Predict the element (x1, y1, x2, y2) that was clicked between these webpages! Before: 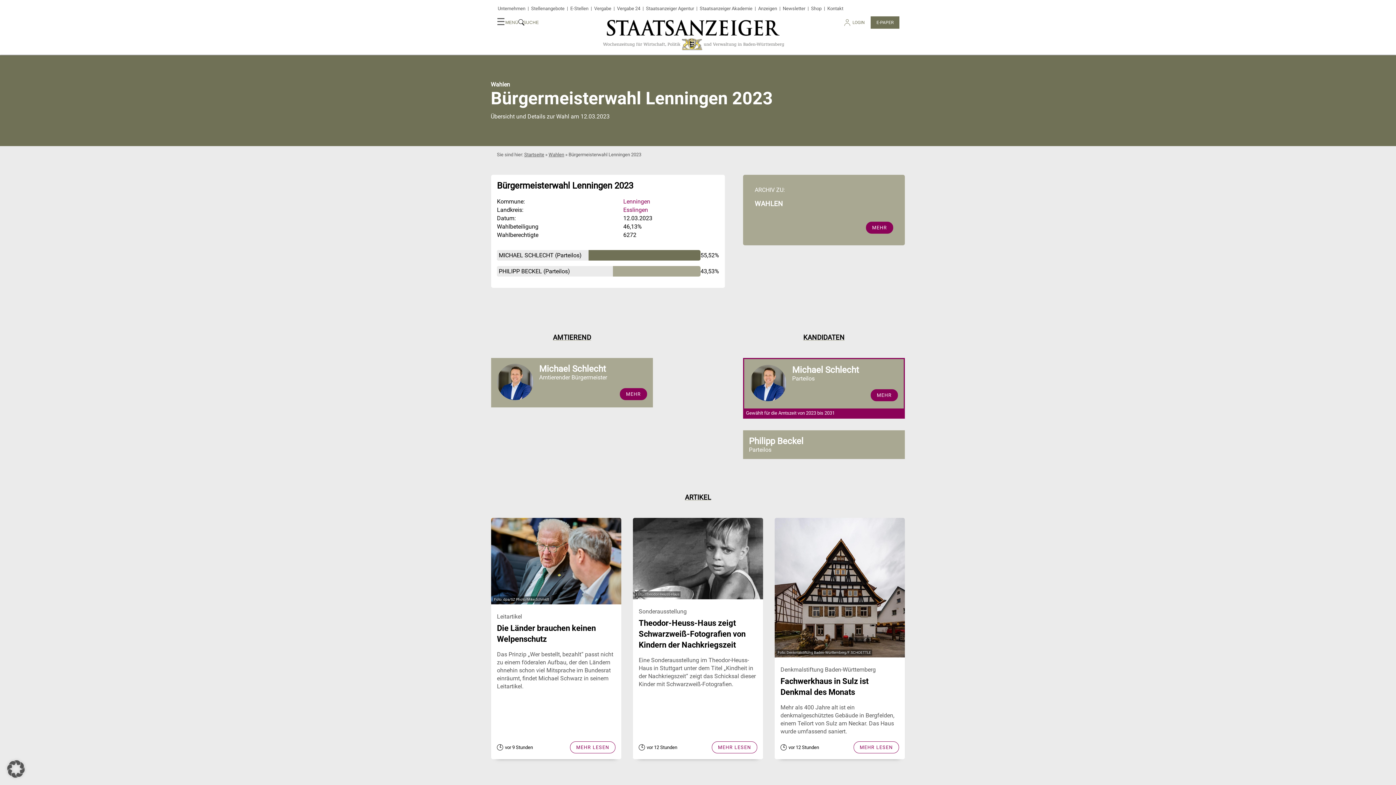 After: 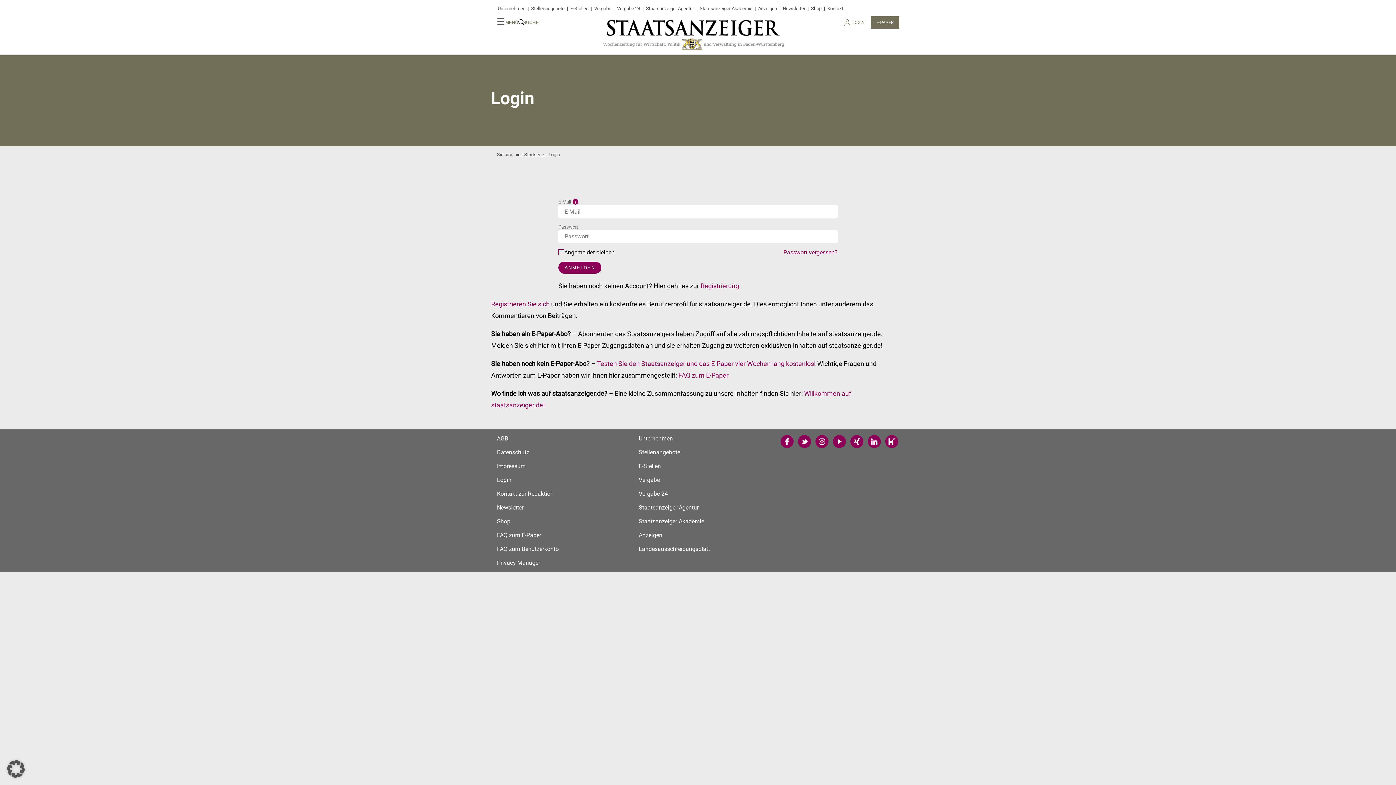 Action: label: LOGIN bbox: (841, 15, 870, 28)